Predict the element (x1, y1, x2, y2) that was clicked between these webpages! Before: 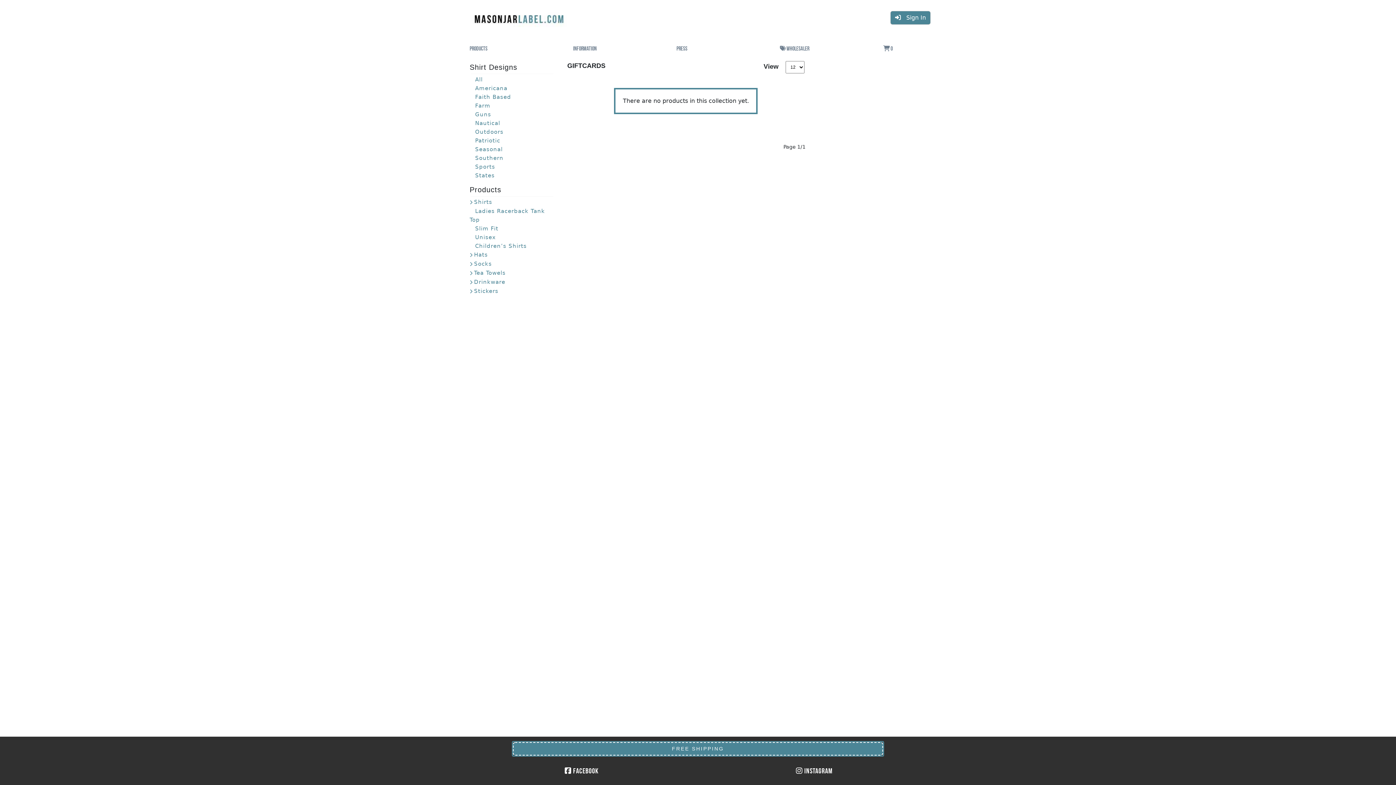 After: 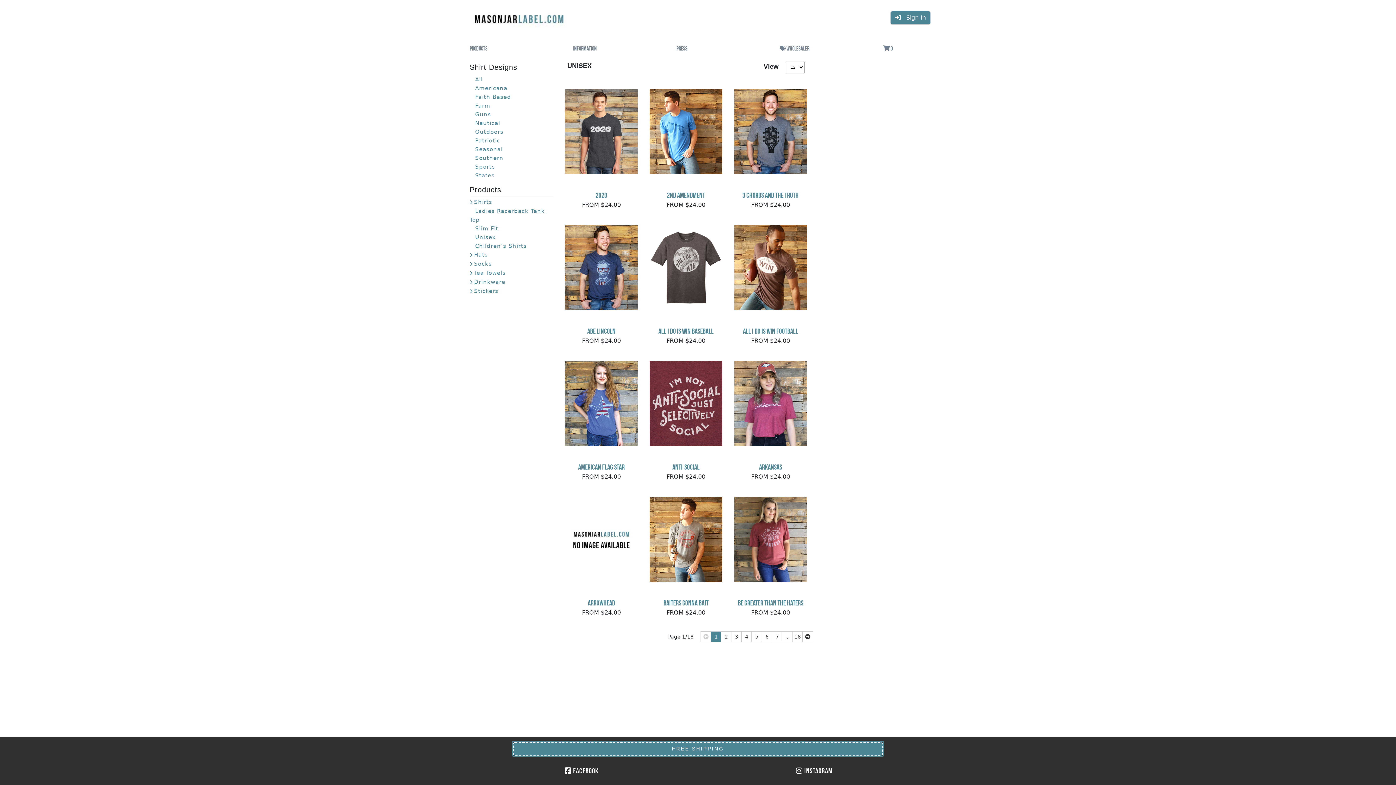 Action: bbox: (469, 234, 496, 240) label: Unisex